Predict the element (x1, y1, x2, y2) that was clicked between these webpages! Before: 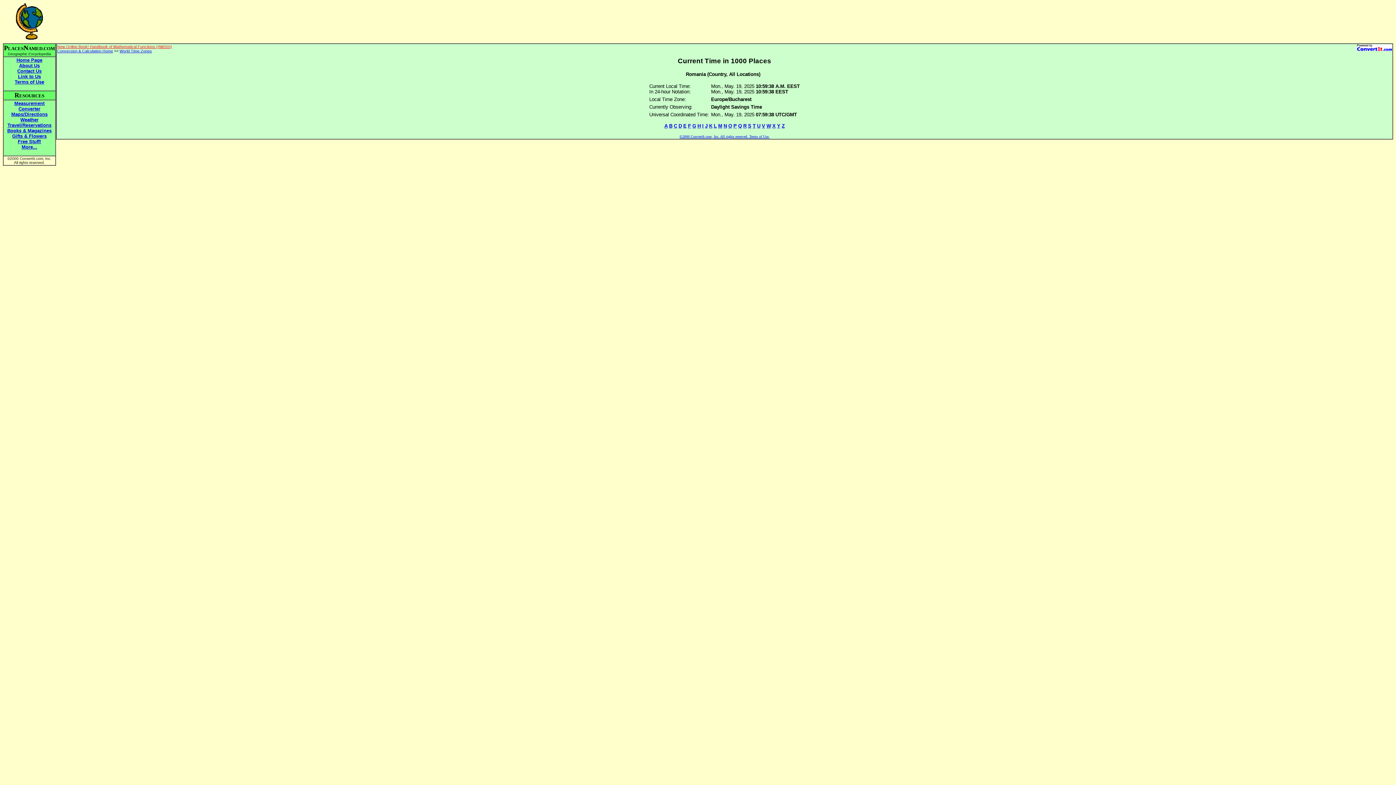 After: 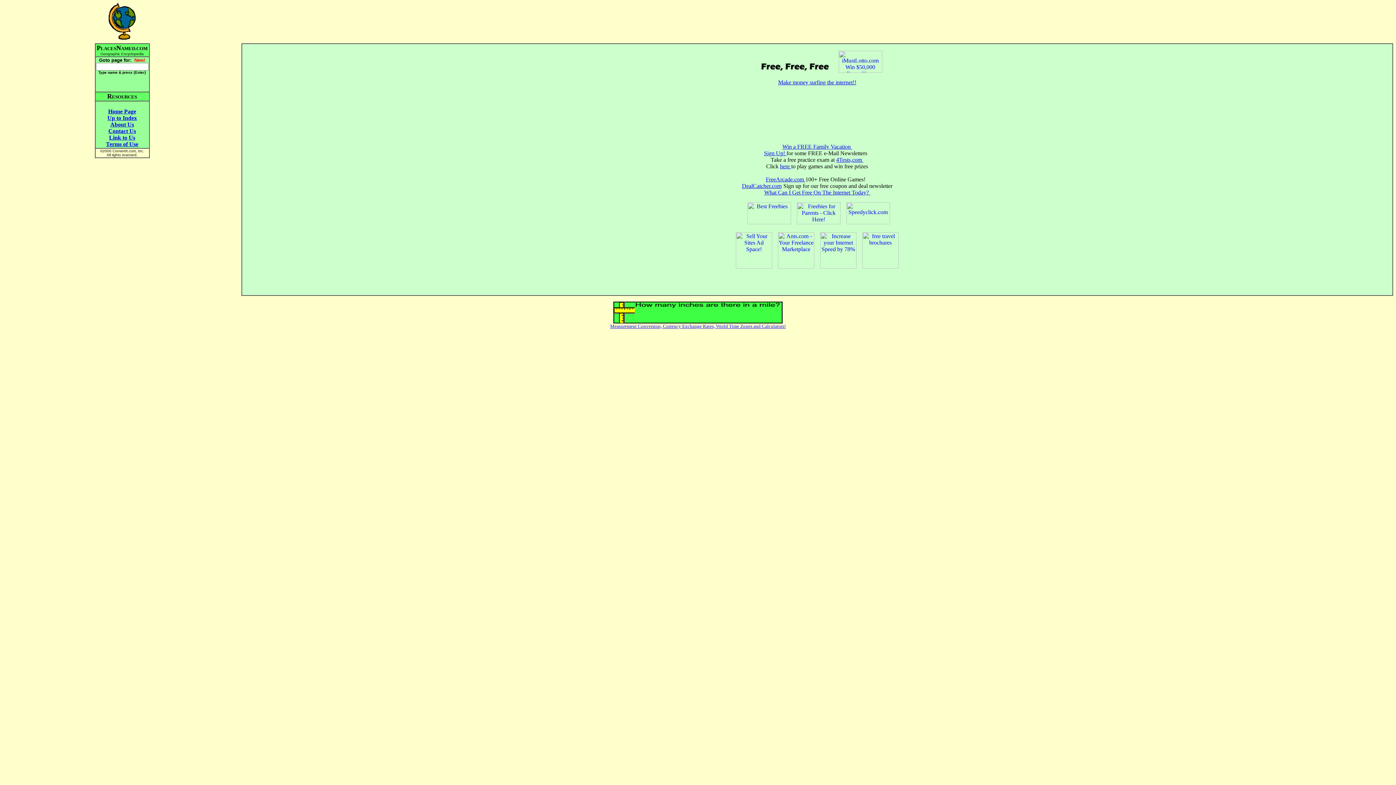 Action: bbox: (17, 138, 41, 144) label: Free Stuff!